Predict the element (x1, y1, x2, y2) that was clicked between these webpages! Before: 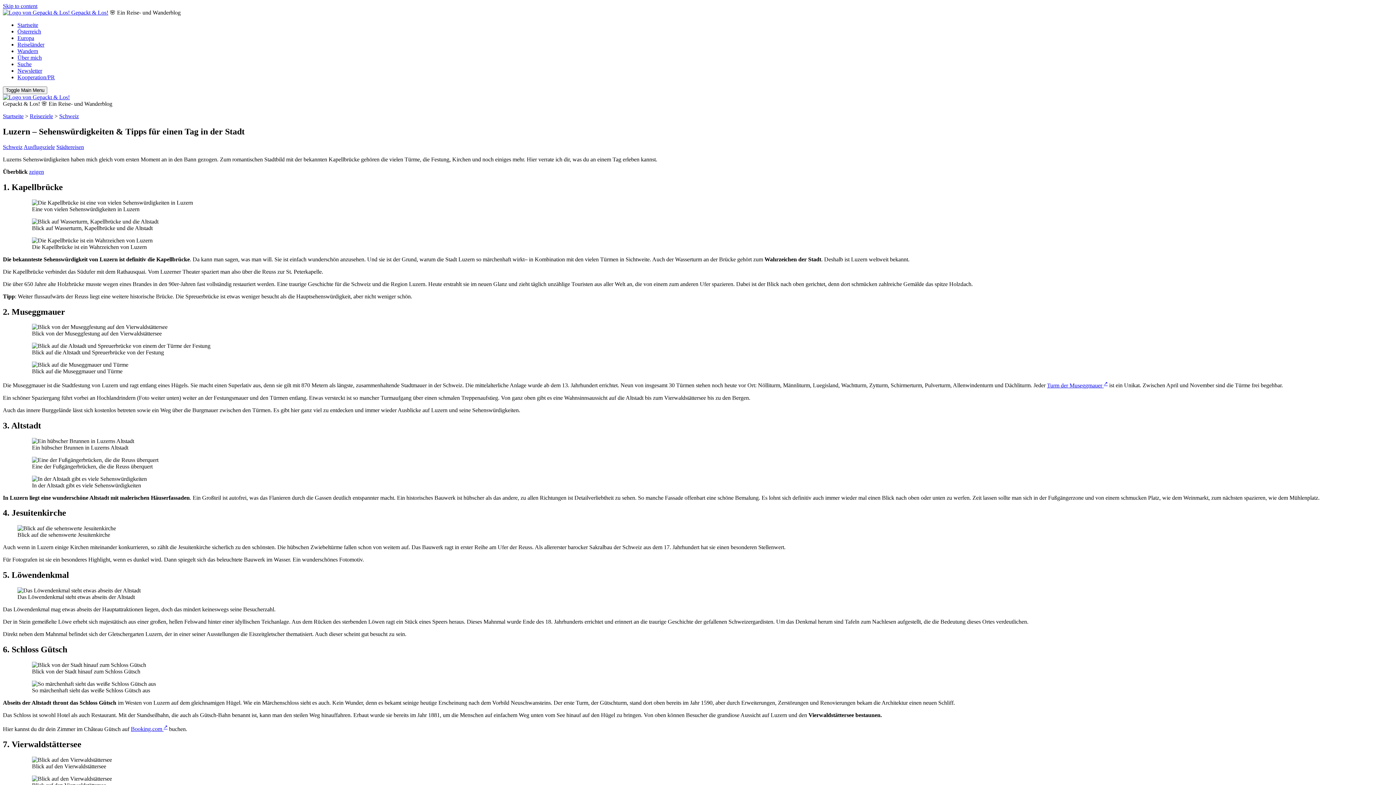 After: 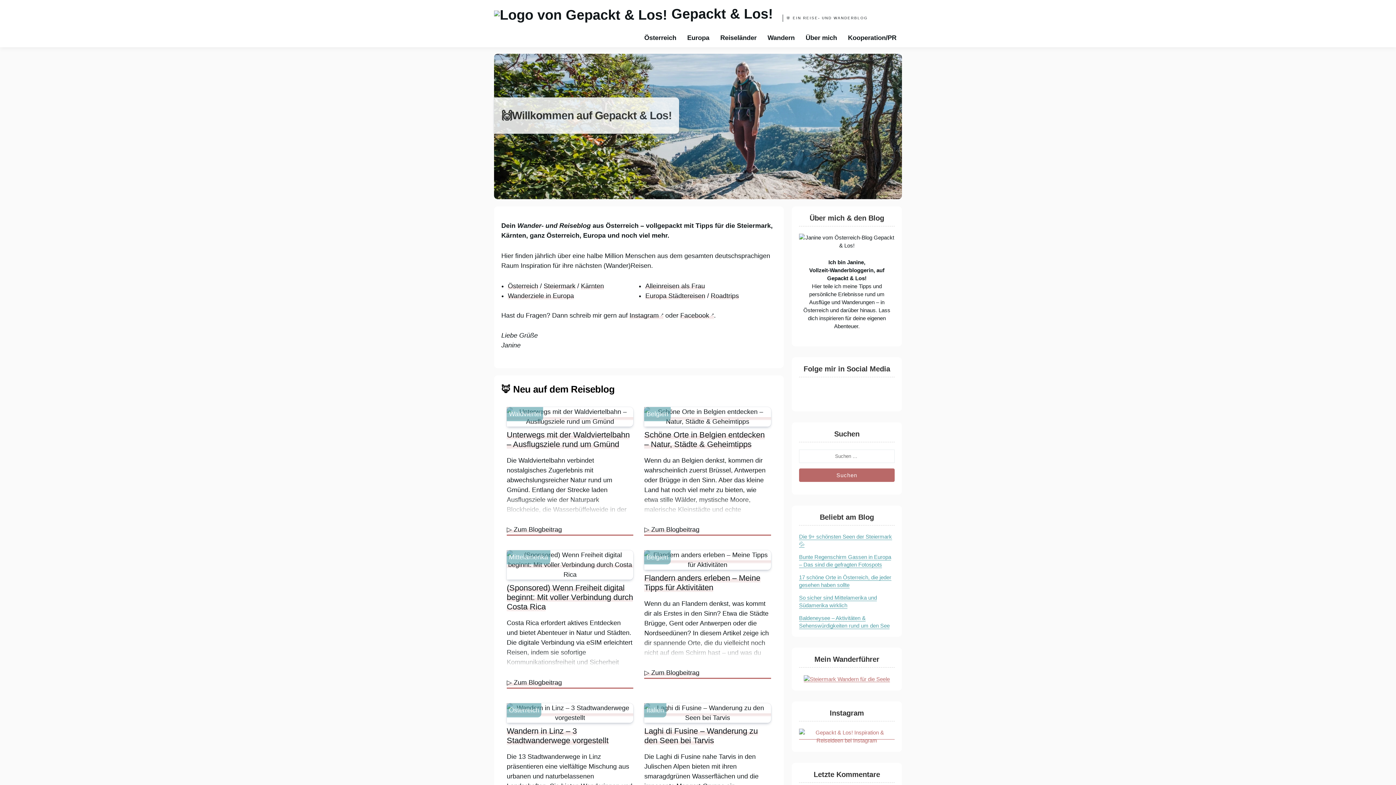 Action: bbox: (2, 9, 108, 15) label:  Gepackt & Los!